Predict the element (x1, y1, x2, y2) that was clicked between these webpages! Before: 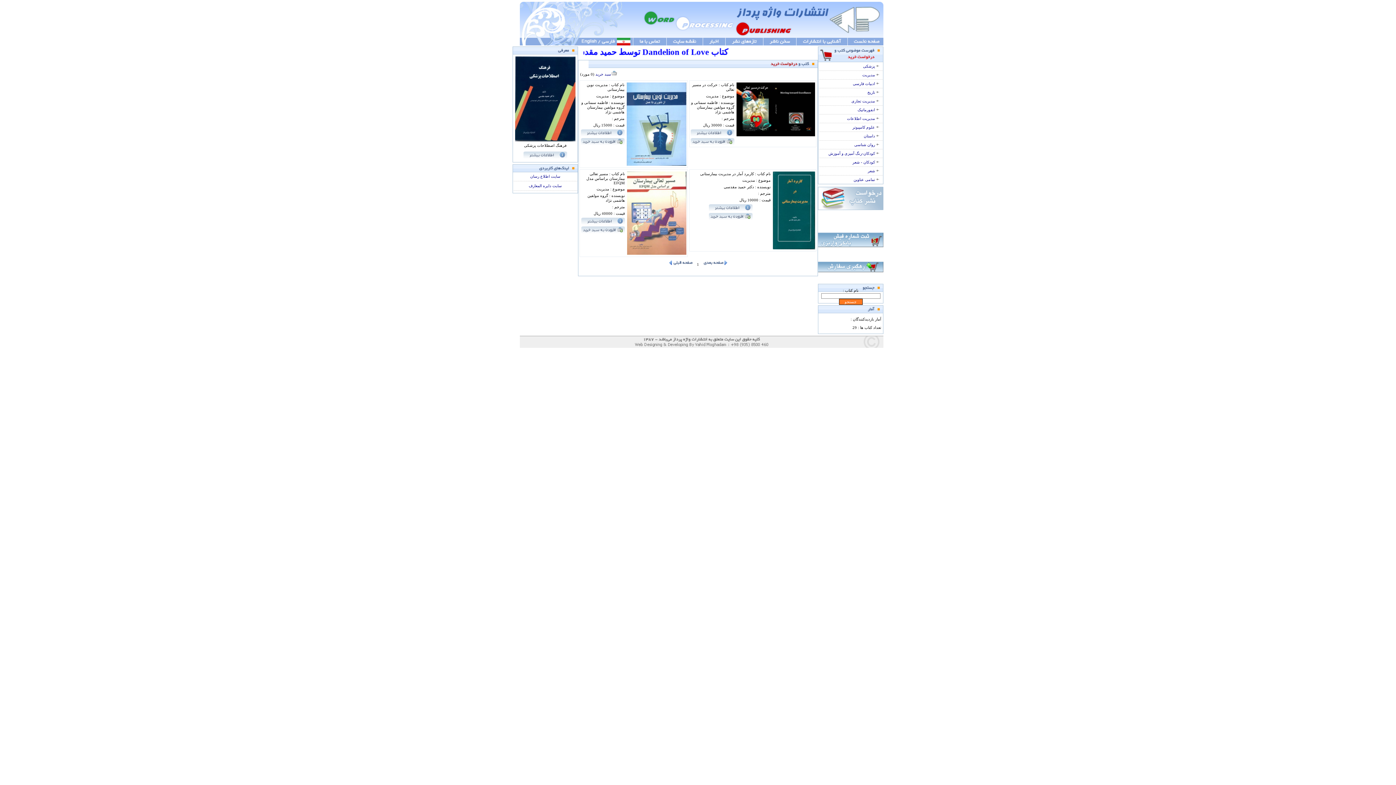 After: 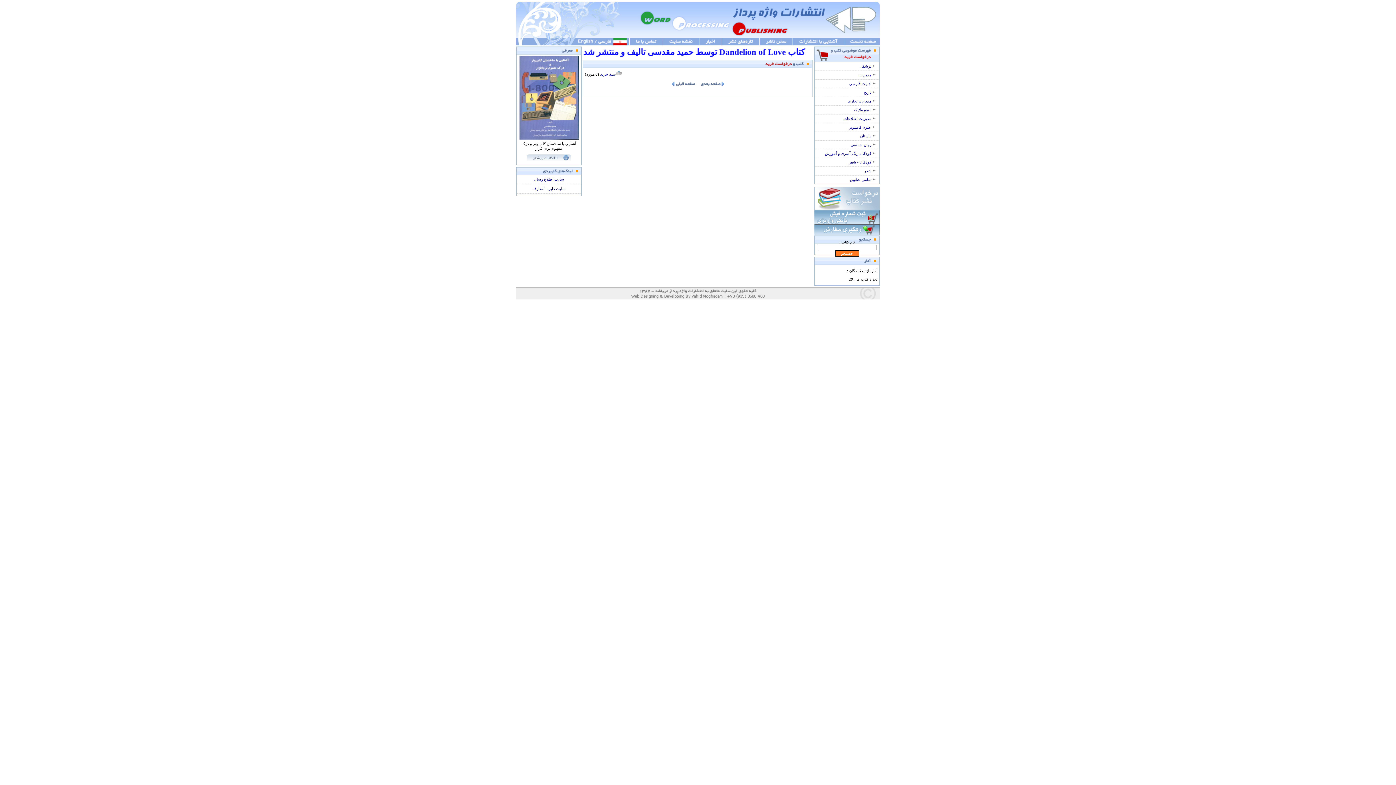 Action: bbox: (852, 160, 879, 164) label:  کودکان - شعر